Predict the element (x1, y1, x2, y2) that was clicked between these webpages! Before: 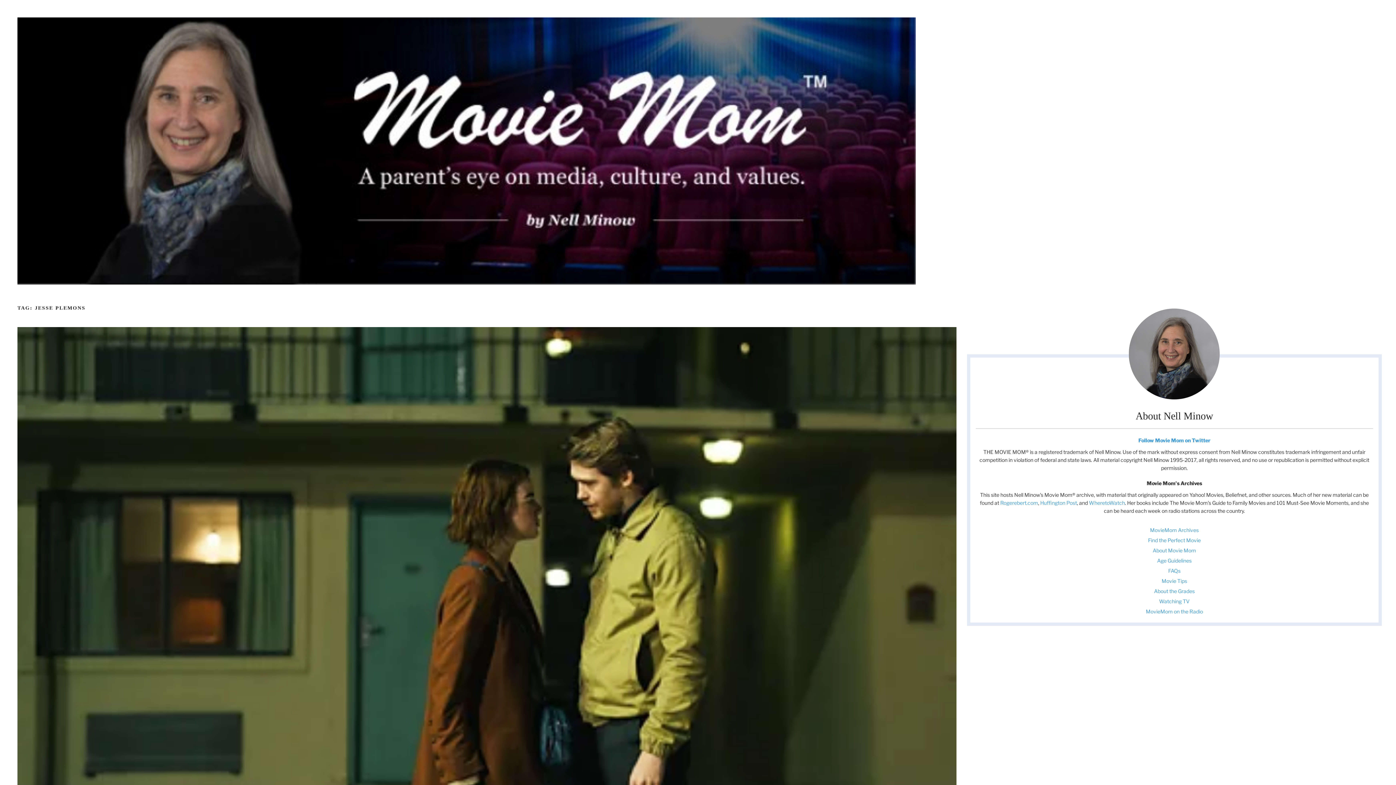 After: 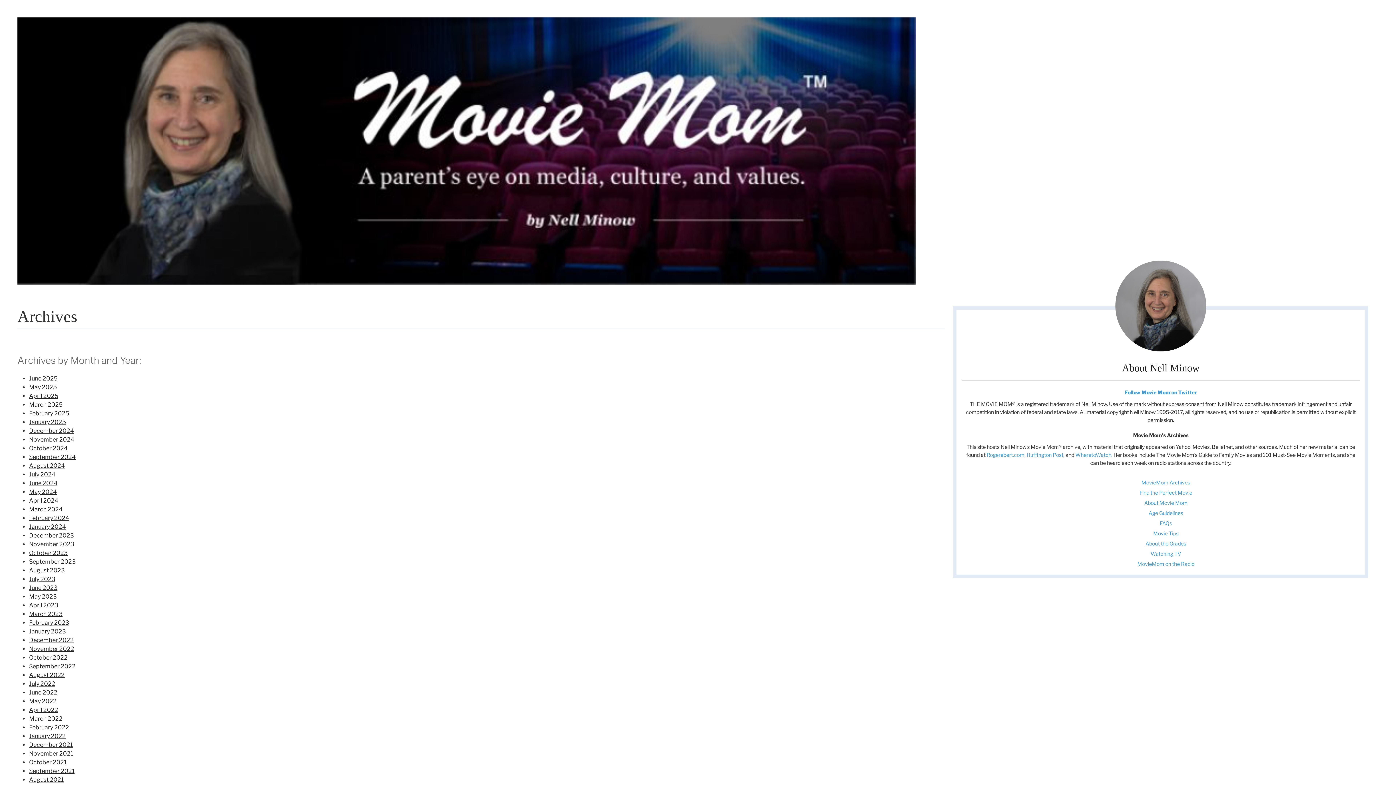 Action: bbox: (1150, 527, 1199, 533) label: MovieMom Archives